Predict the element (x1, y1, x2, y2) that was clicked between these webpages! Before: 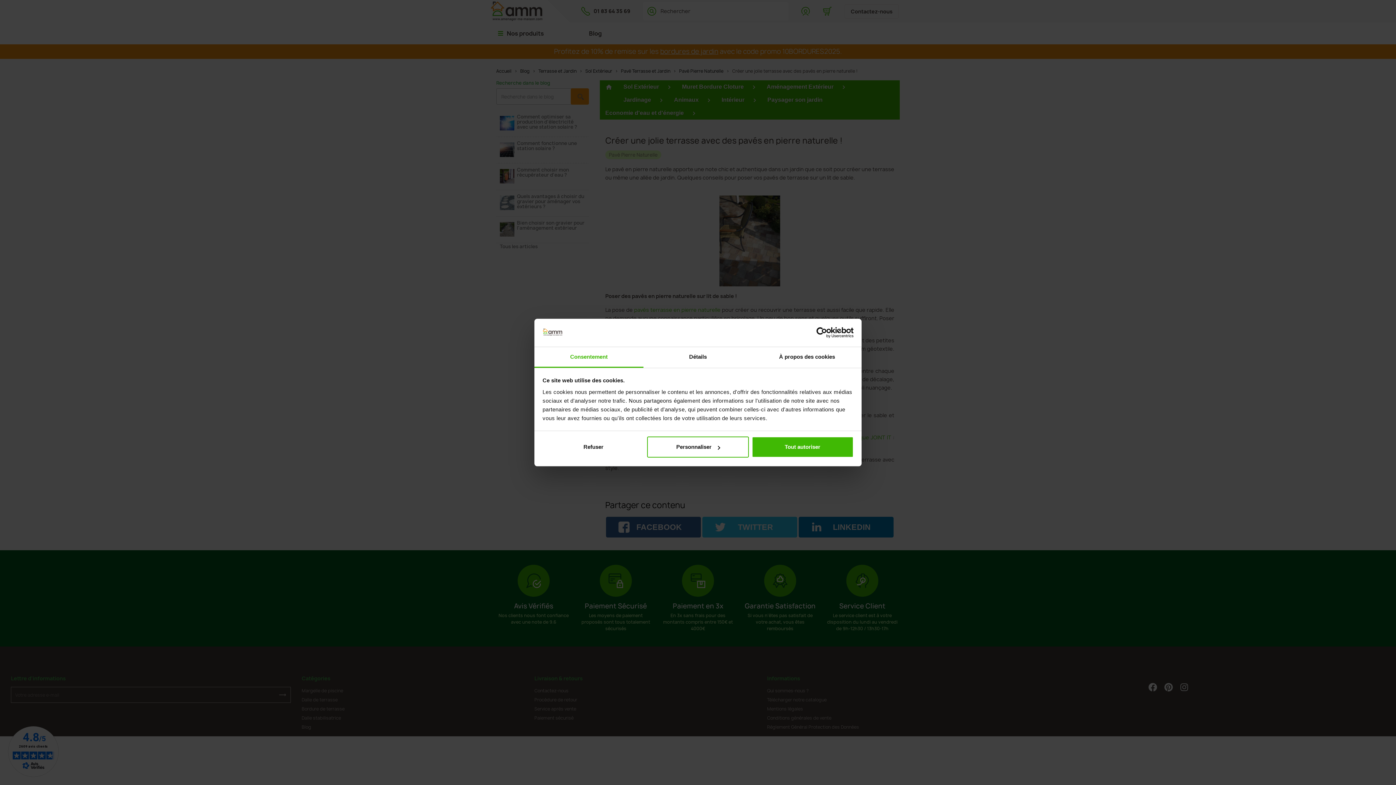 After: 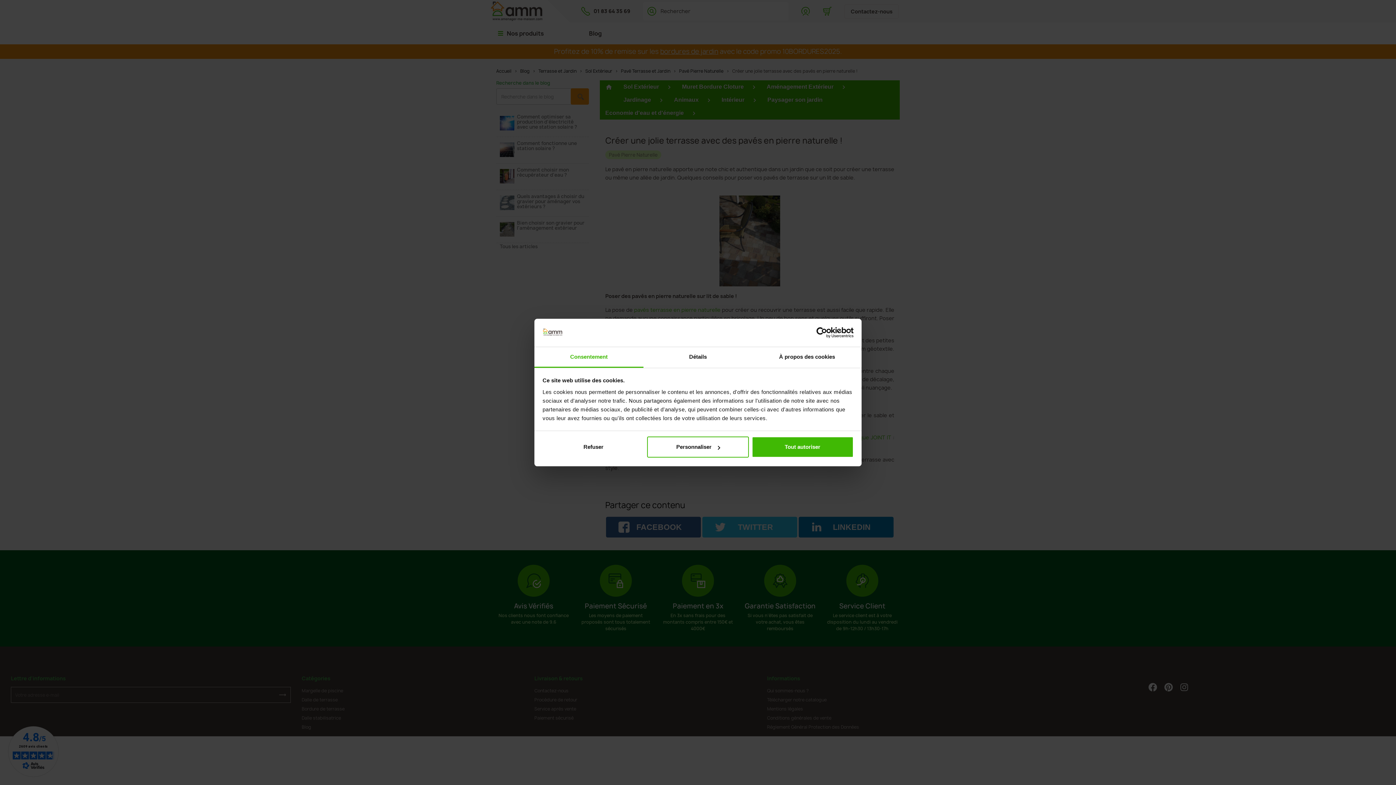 Action: label: Consentement bbox: (534, 347, 643, 367)